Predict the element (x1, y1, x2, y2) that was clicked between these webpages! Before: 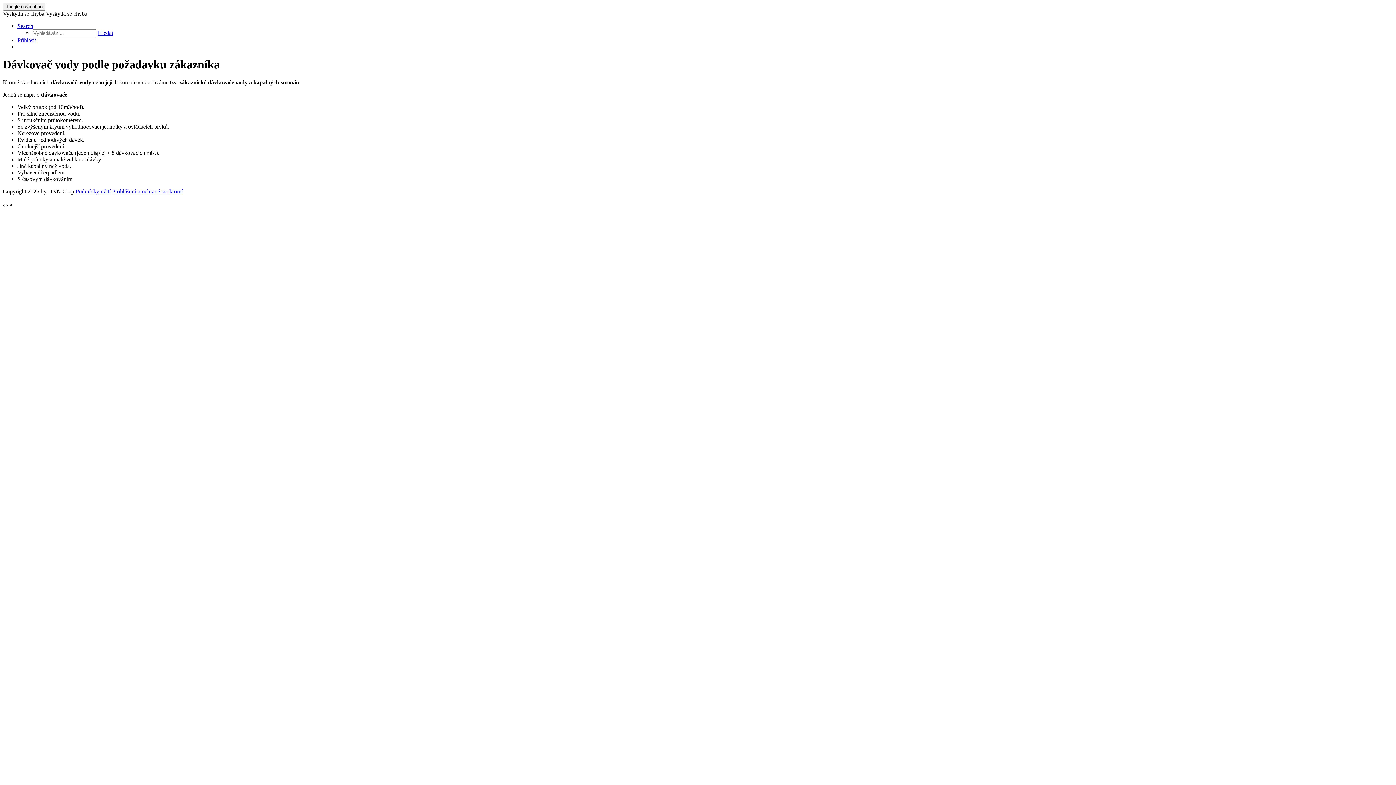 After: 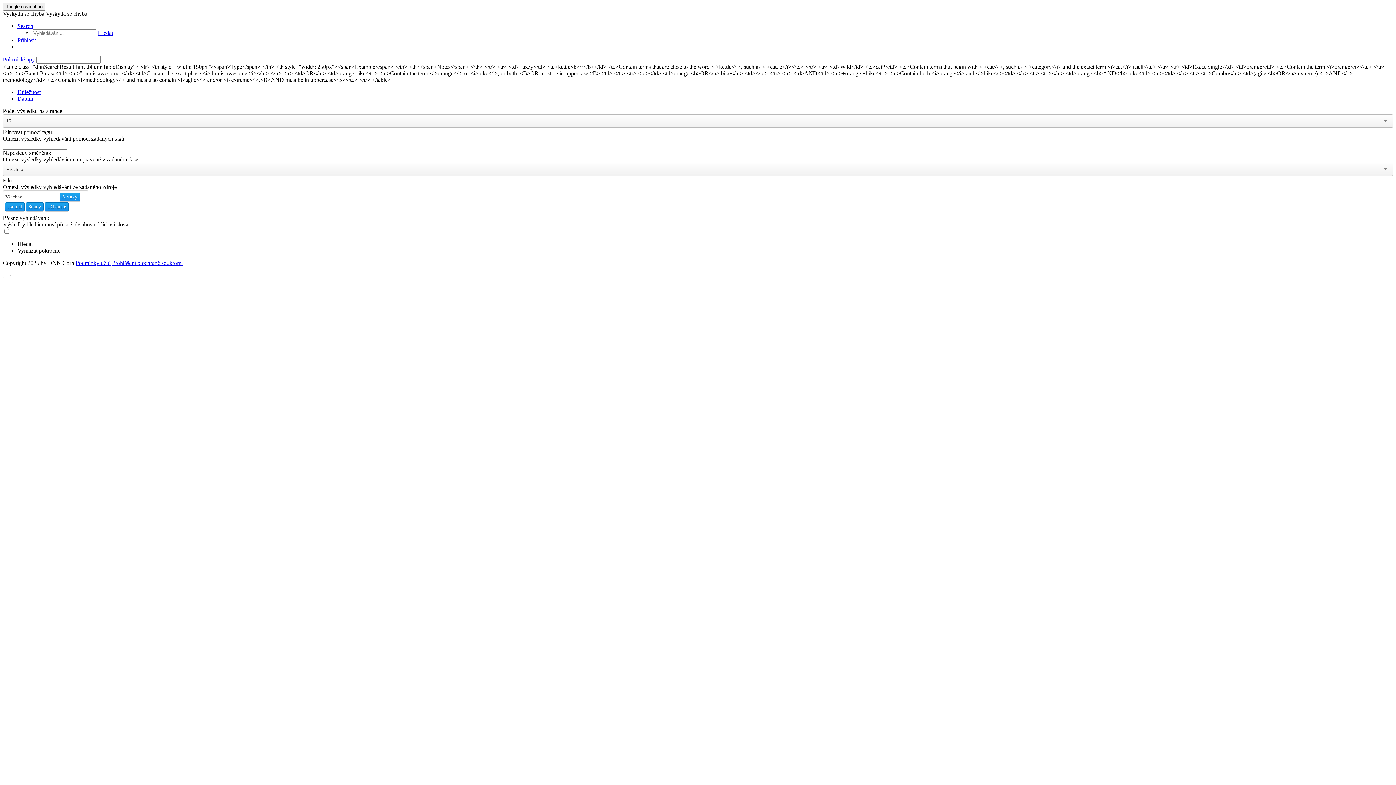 Action: label: Hledat bbox: (97, 29, 113, 36)